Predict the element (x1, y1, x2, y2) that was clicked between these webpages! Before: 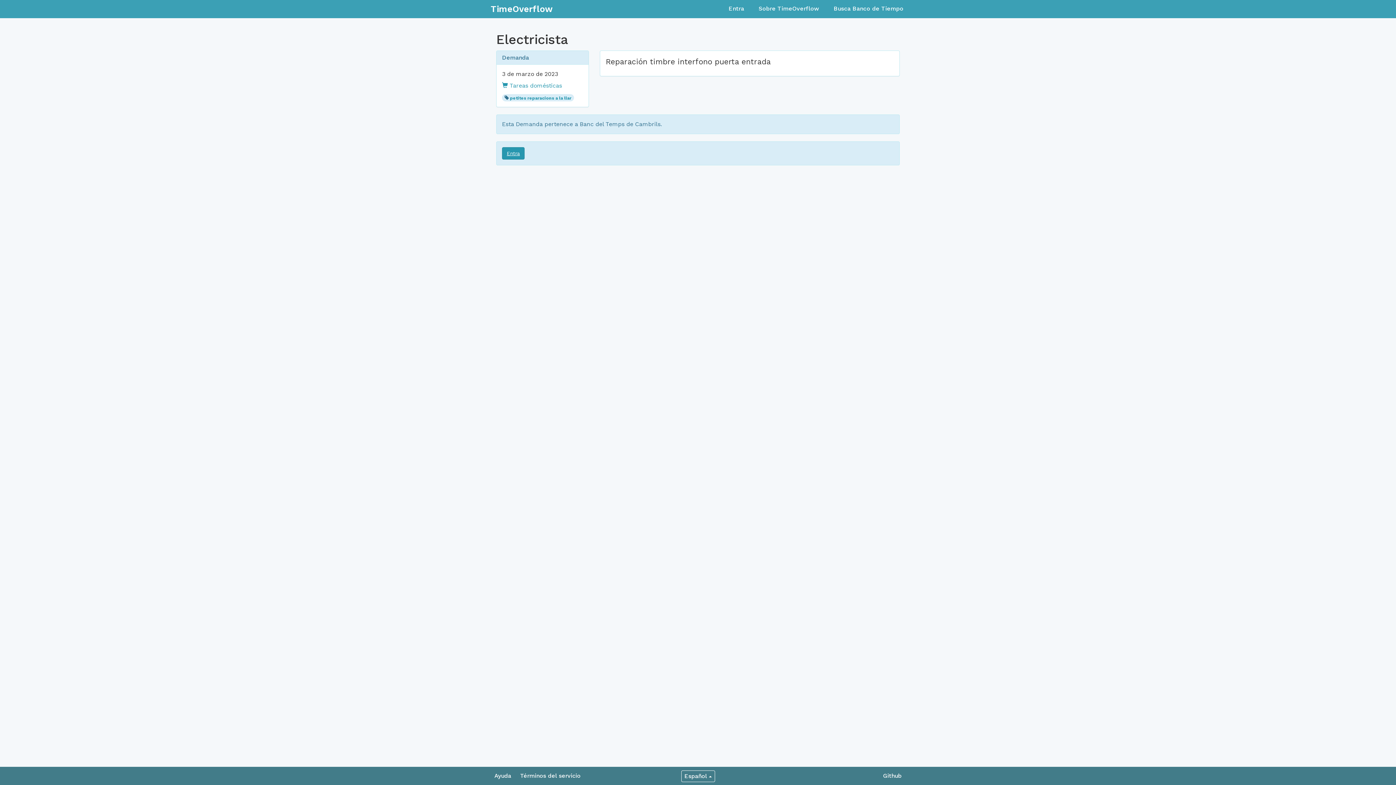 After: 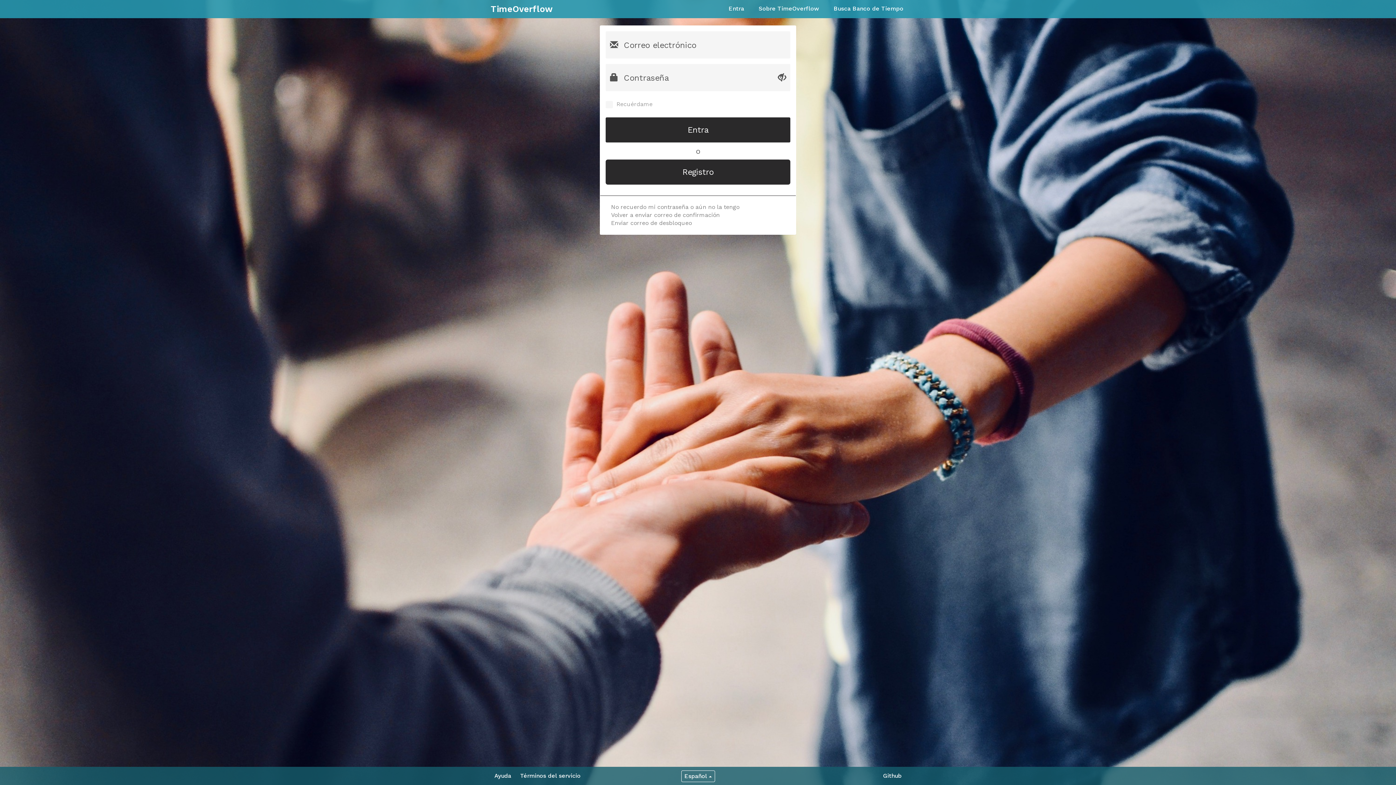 Action: label: Entra bbox: (728, 5, 744, 12)